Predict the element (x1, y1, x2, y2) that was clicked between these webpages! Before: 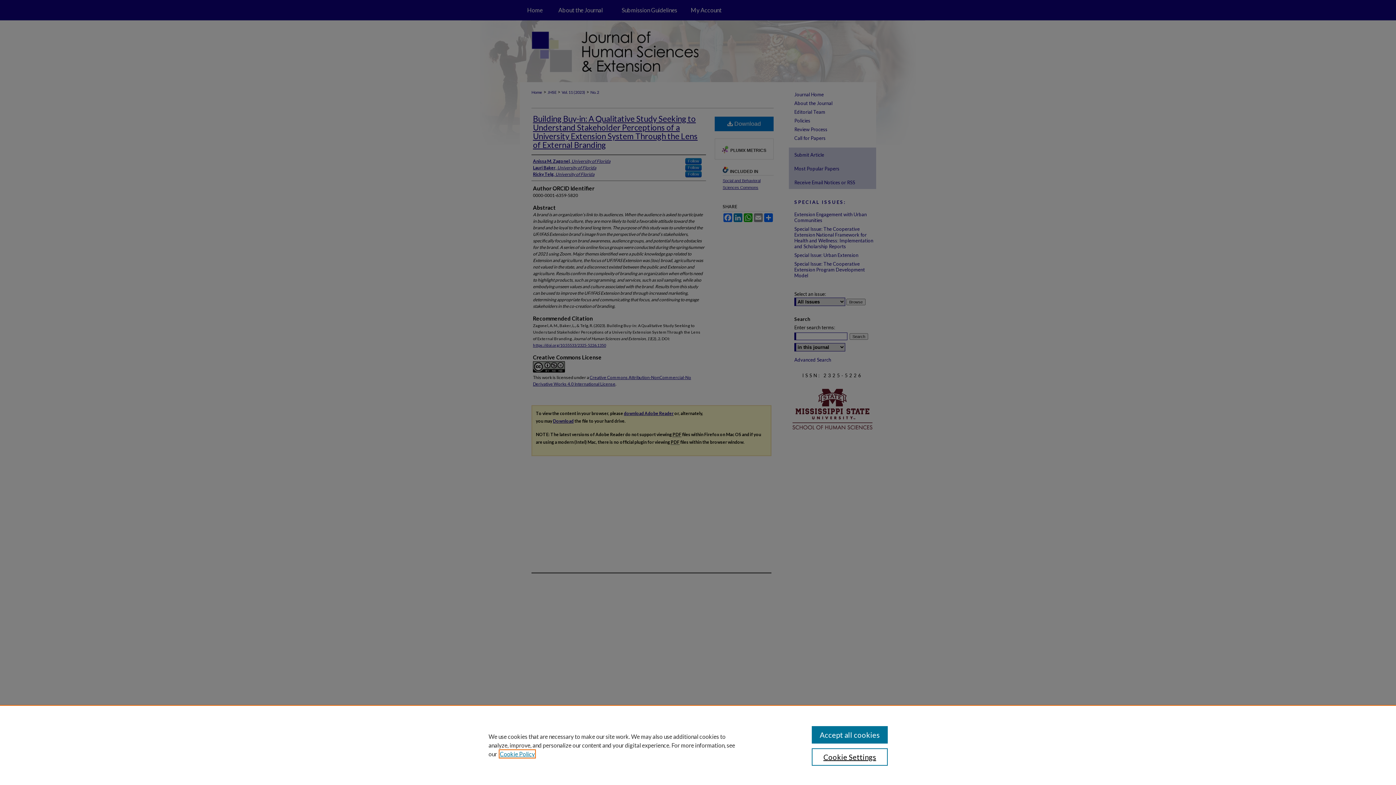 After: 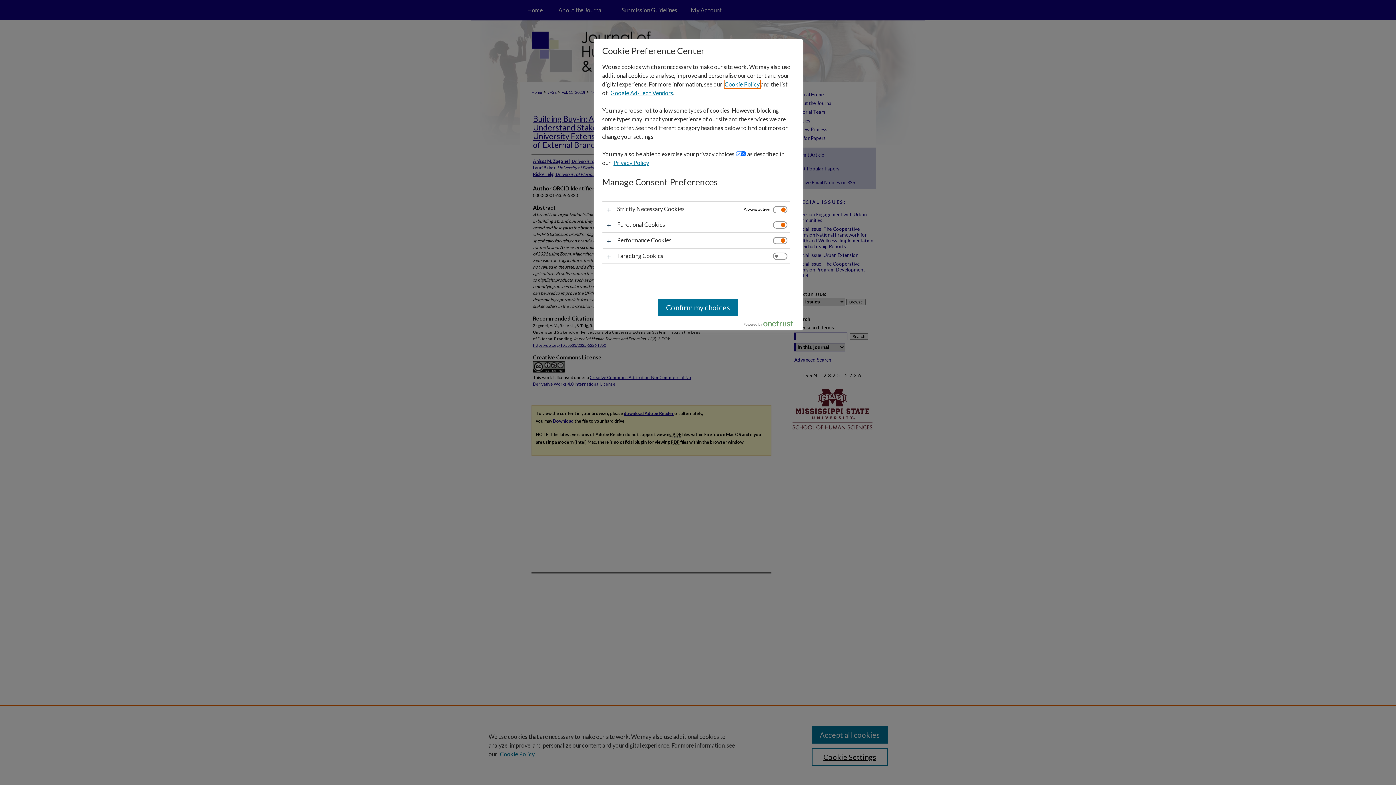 Action: label: Cookie Settings bbox: (811, 748, 887, 766)